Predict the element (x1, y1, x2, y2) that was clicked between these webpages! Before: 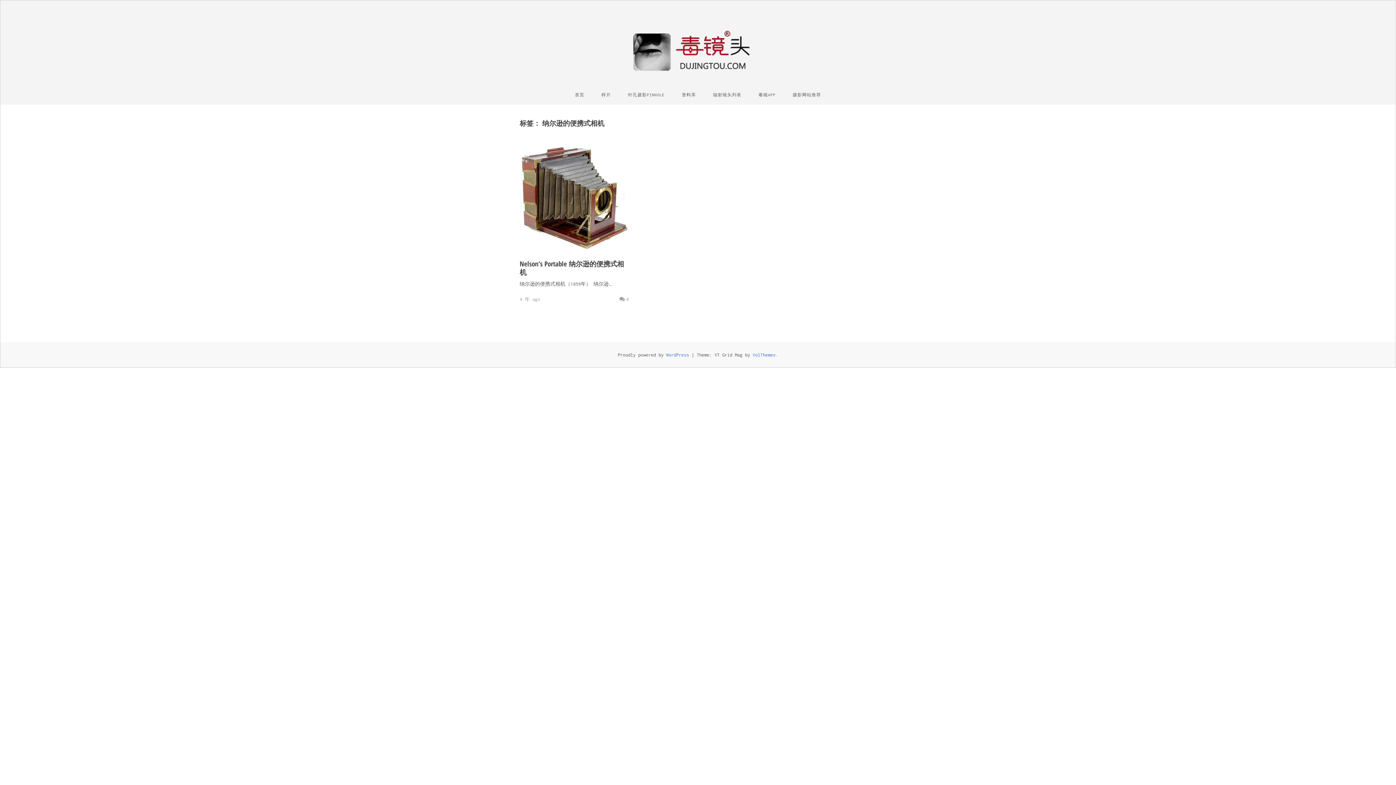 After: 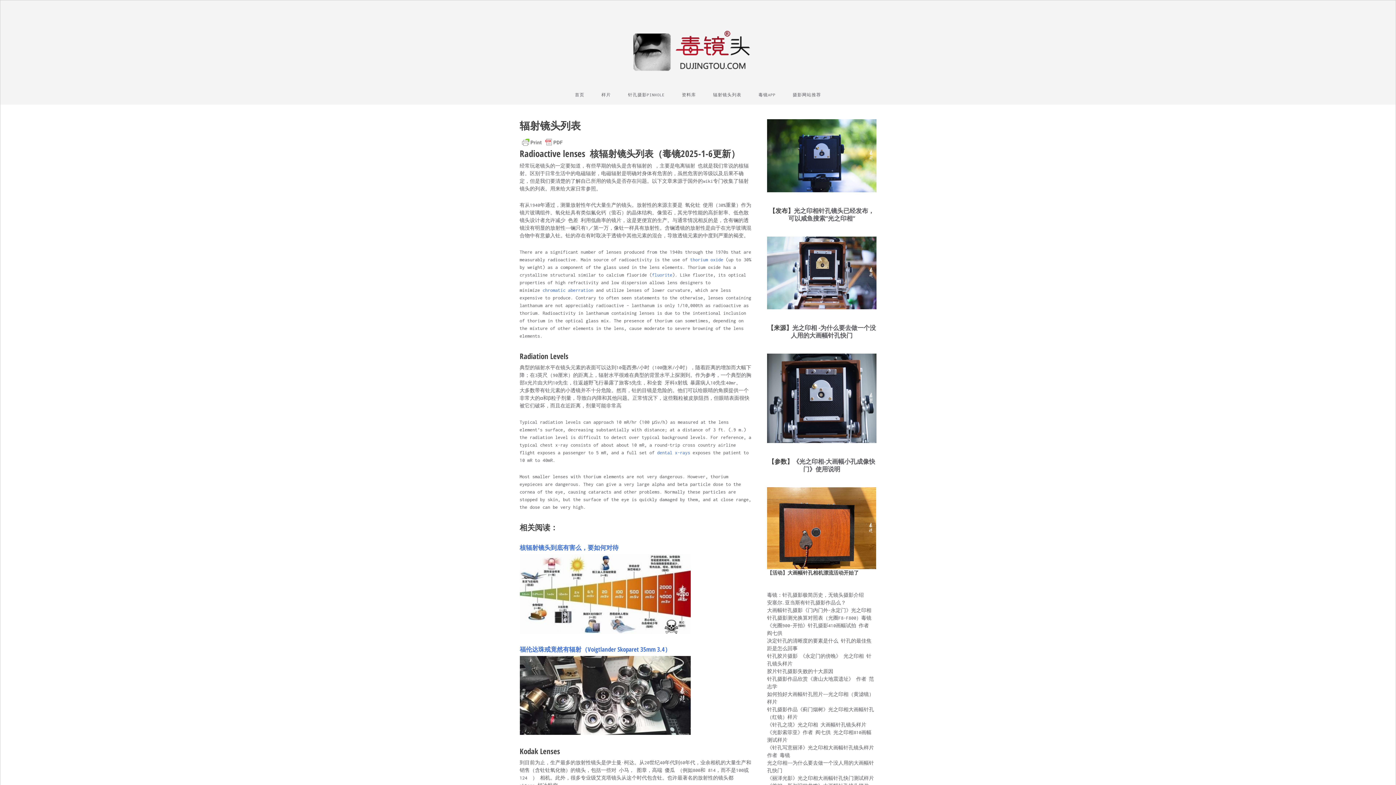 Action: bbox: (706, 88, 748, 101) label: 辐射镜头列表